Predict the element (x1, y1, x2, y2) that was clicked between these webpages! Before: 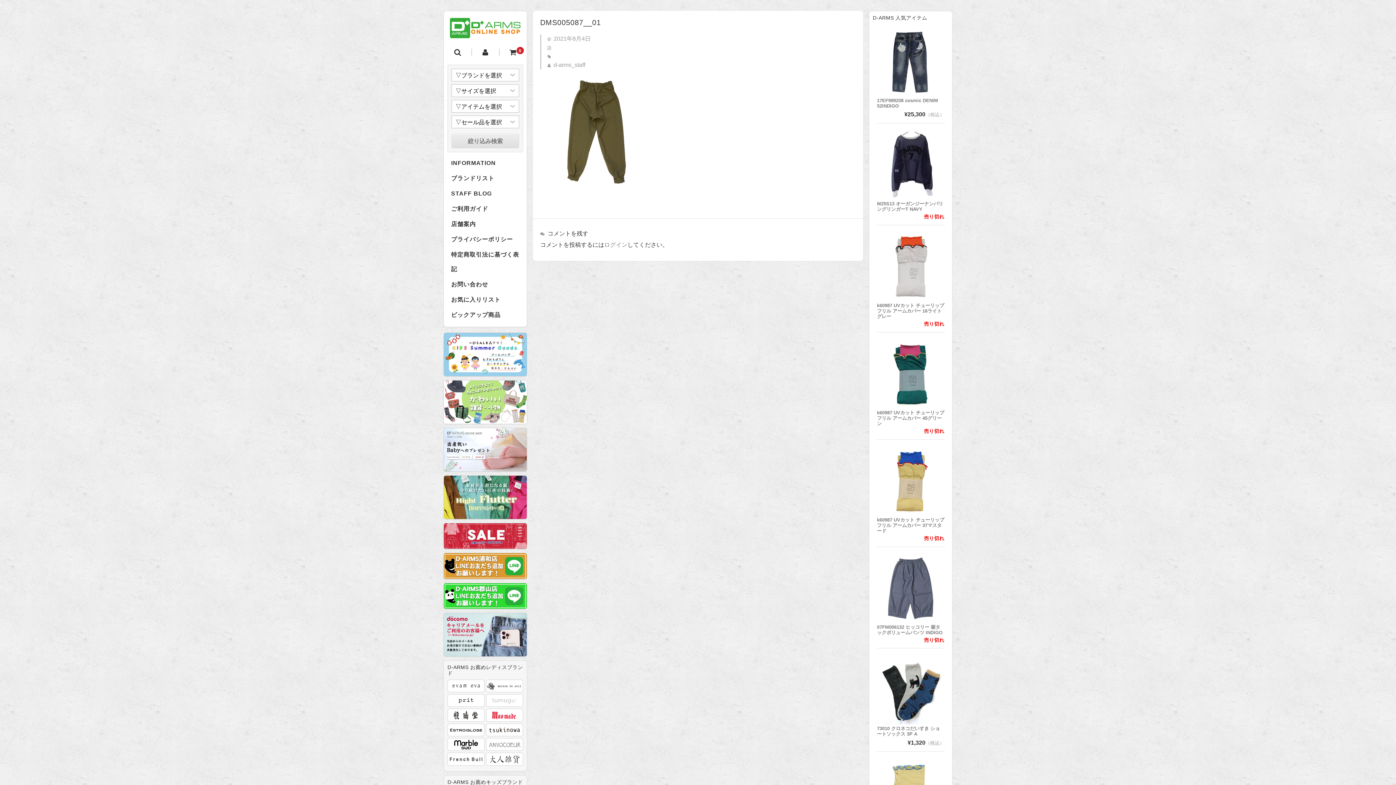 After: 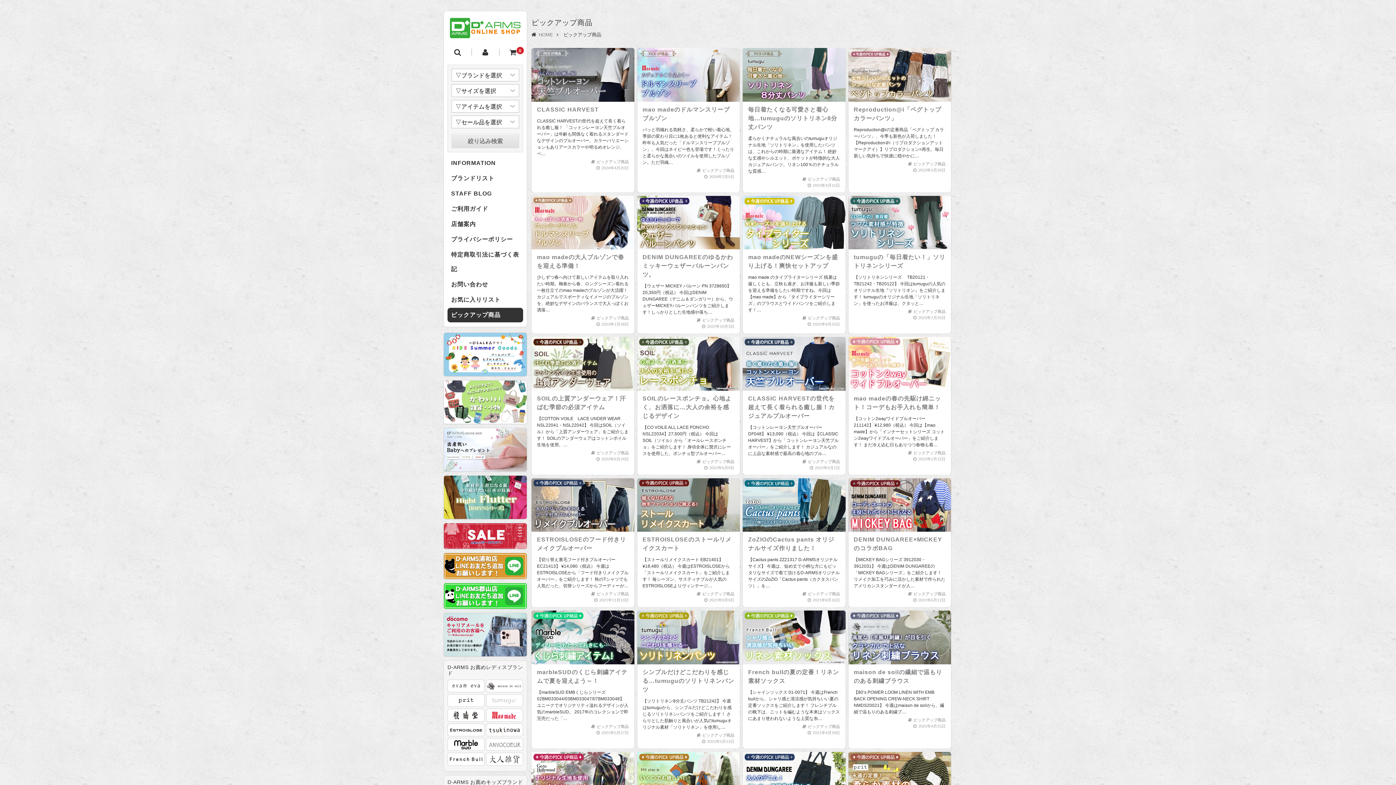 Action: label: ピックアップ商品 bbox: (447, 307, 523, 322)